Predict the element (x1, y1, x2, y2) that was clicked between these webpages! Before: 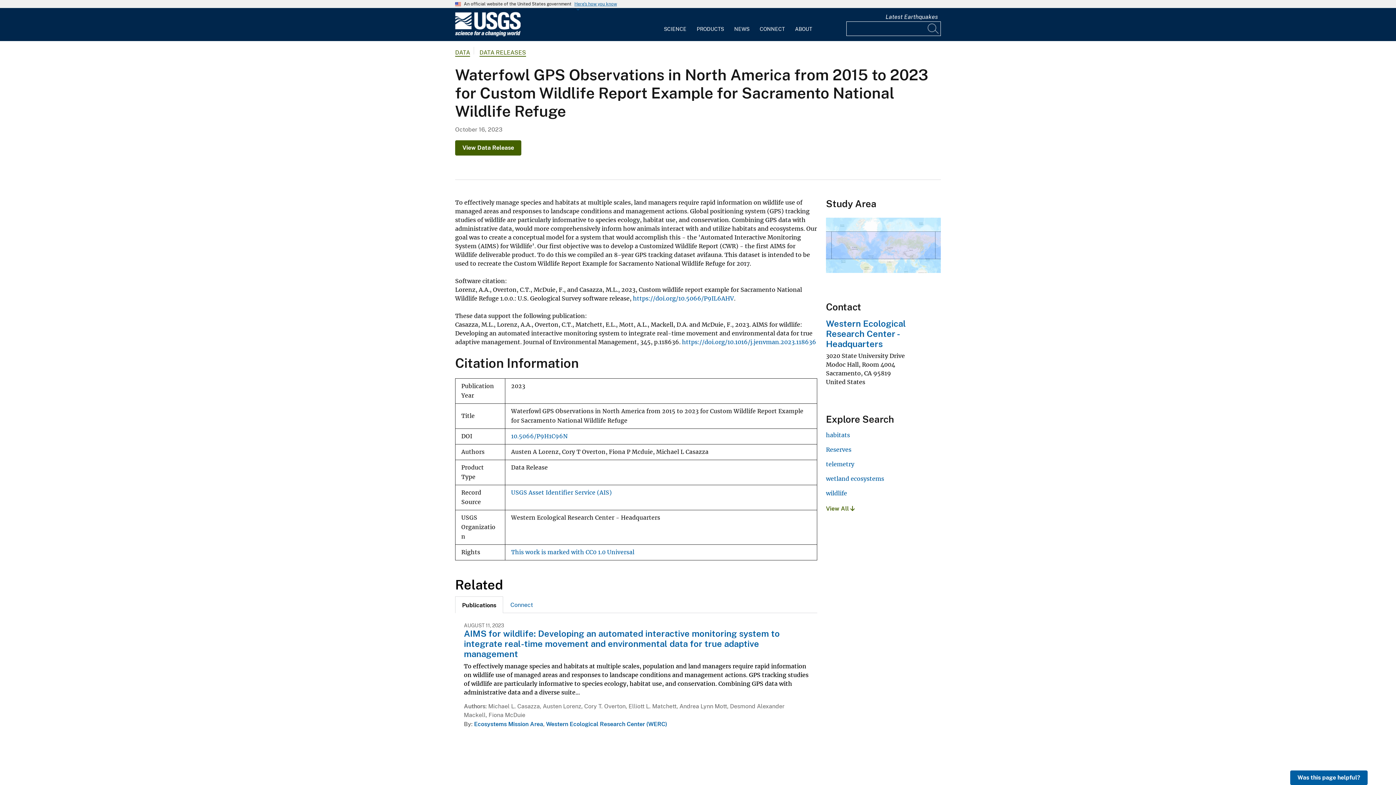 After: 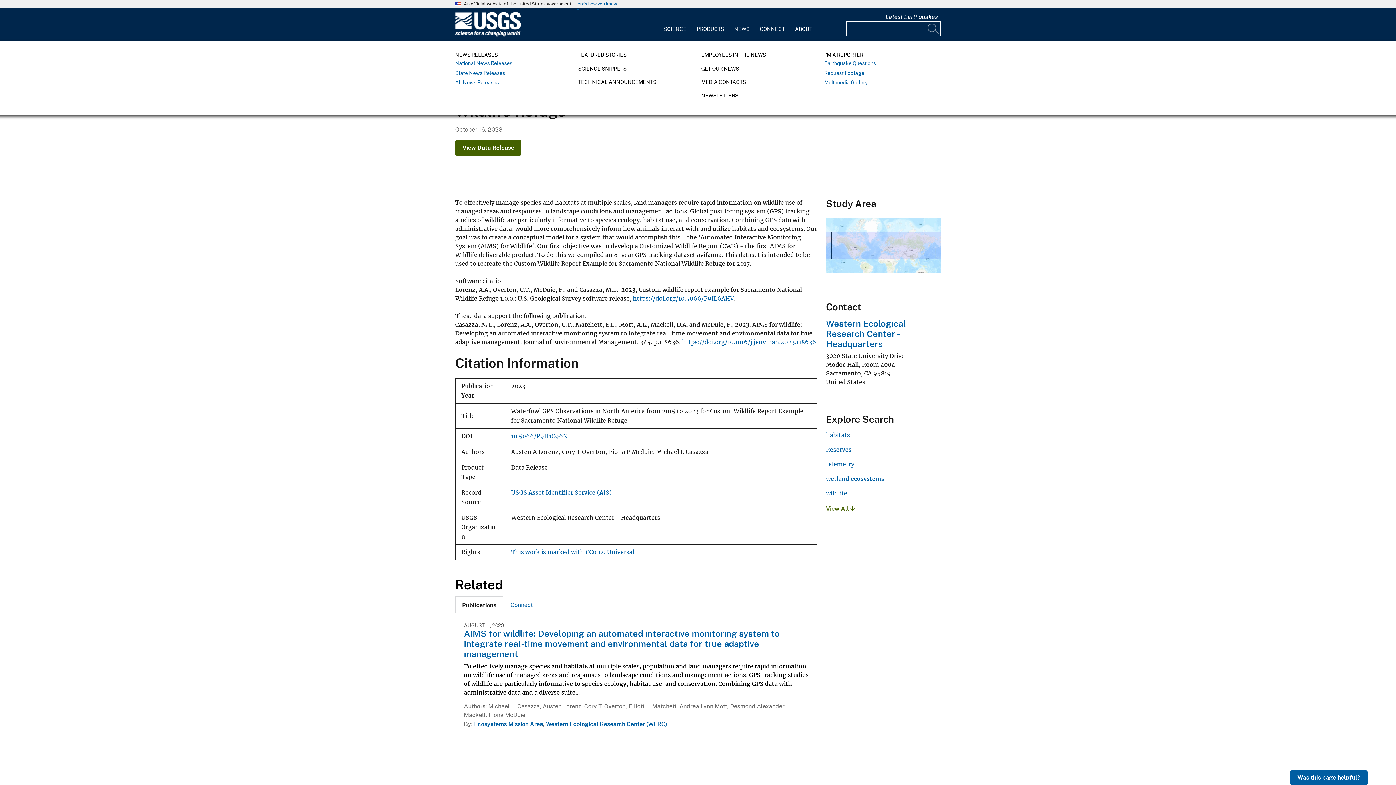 Action: bbox: (729, 12, 754, 36) label: NEWS